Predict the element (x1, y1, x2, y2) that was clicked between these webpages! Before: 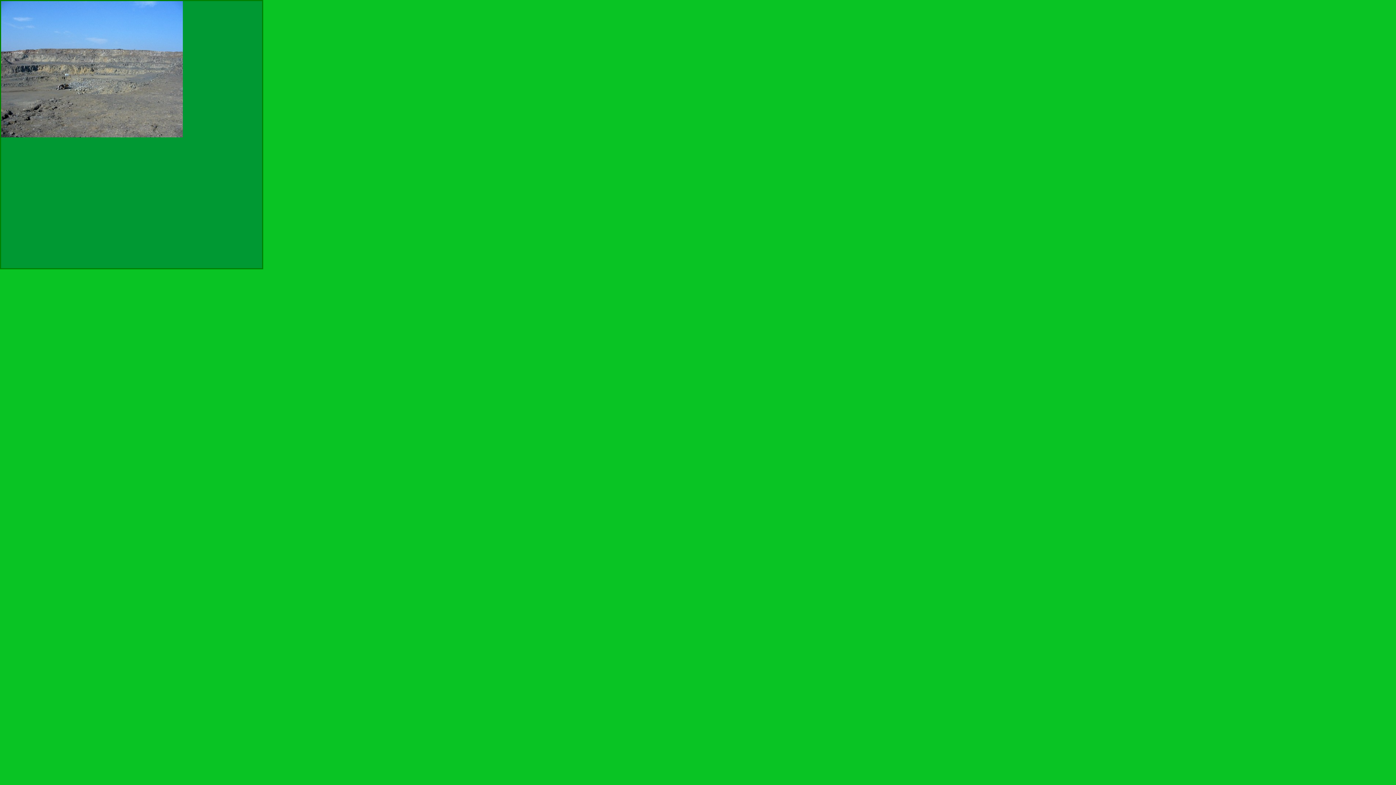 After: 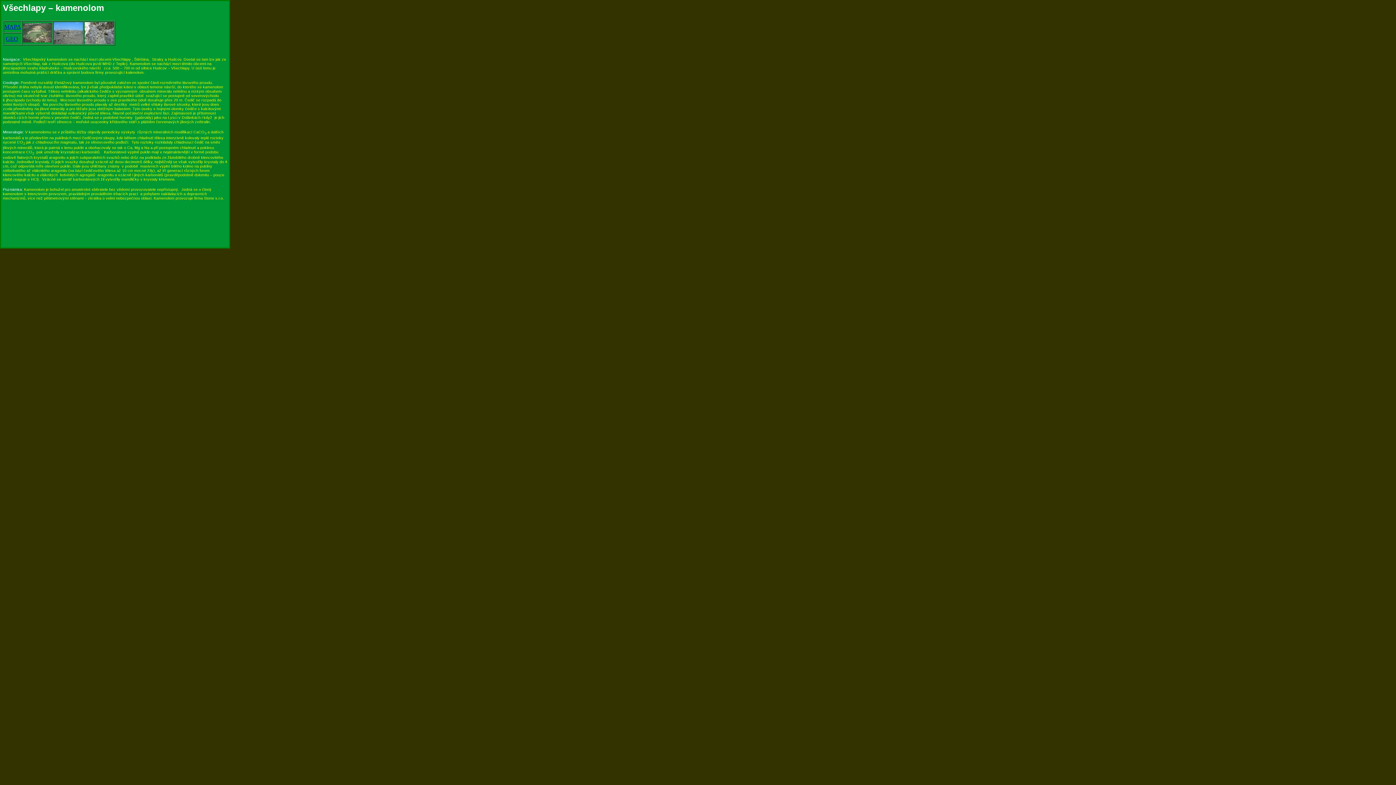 Action: bbox: (1, 132, 182, 138)